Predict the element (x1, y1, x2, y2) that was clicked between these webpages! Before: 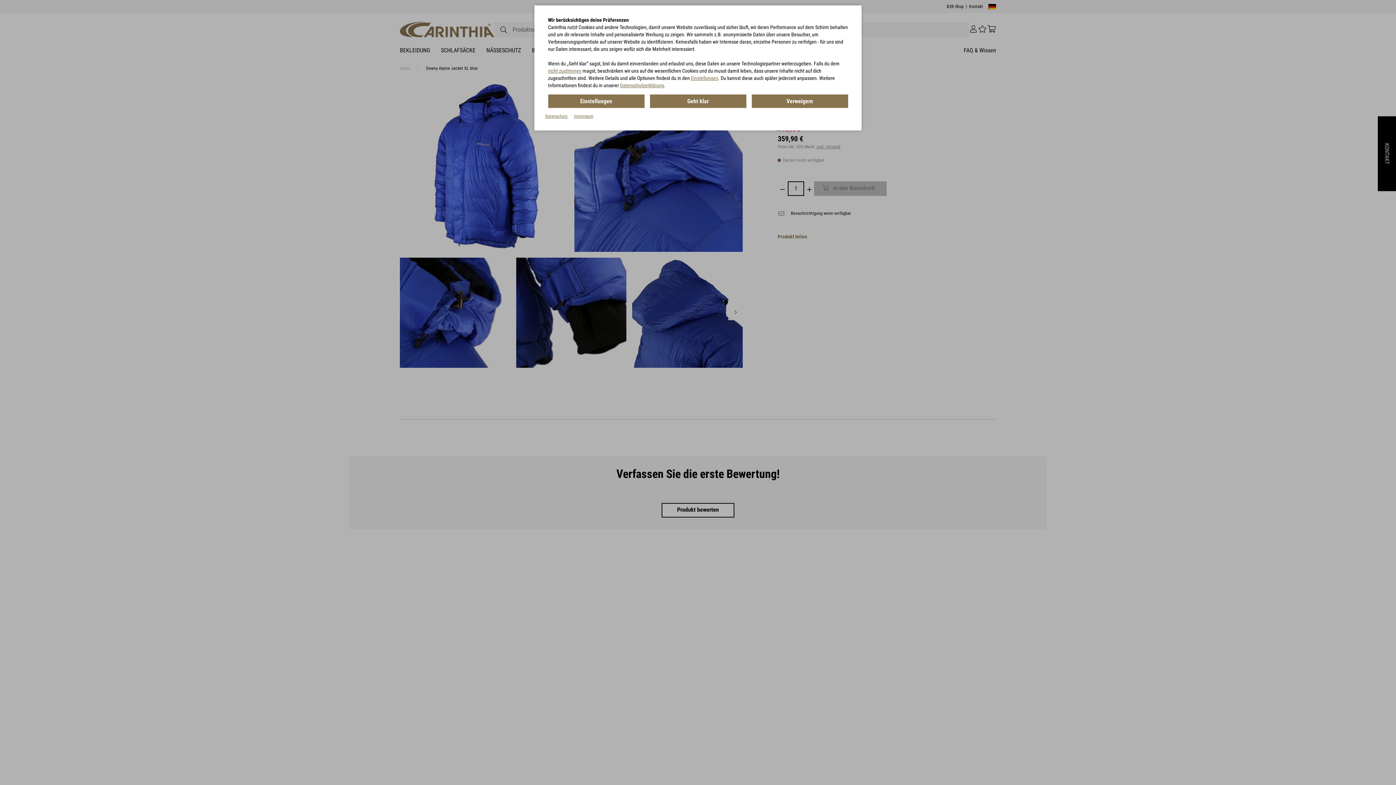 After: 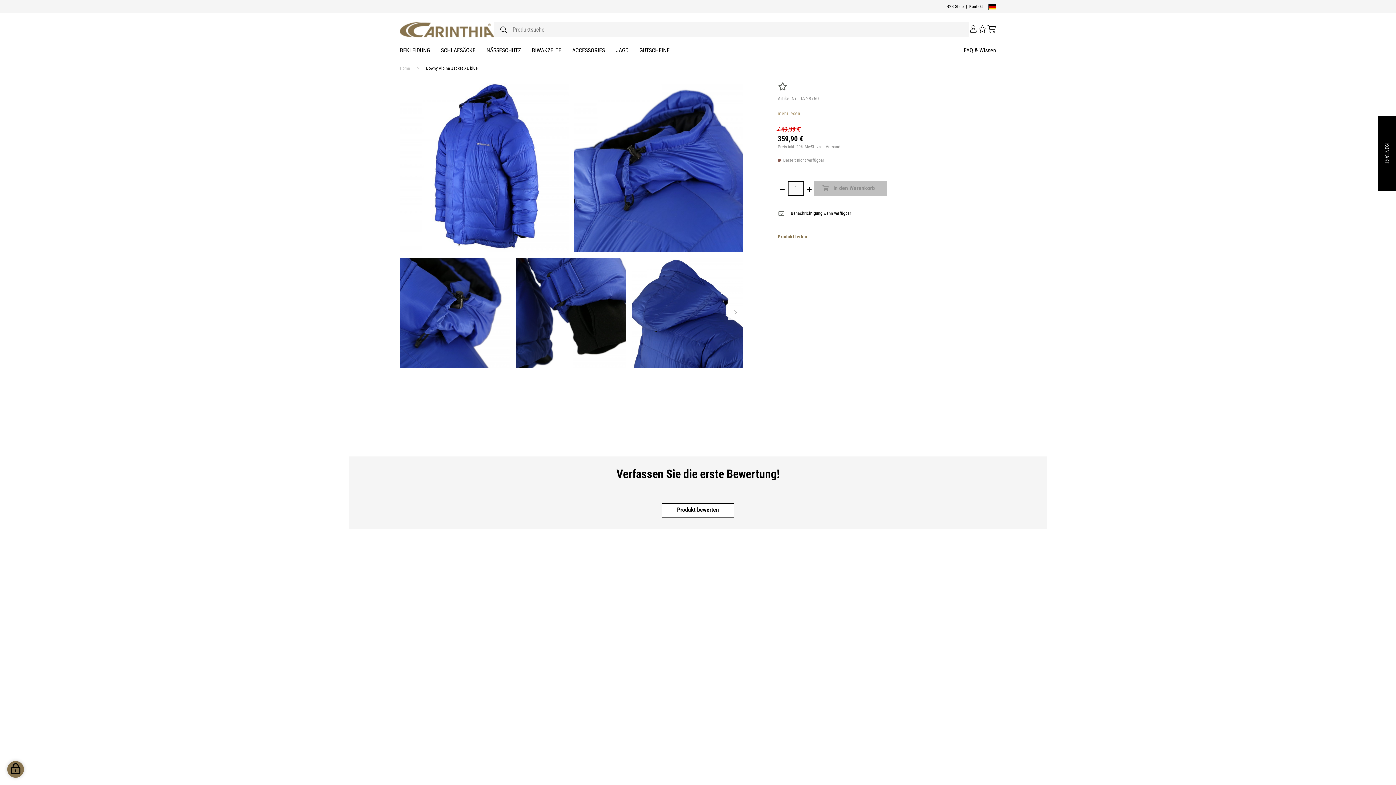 Action: bbox: (548, 68, 581, 73) label: nicht zustimmen